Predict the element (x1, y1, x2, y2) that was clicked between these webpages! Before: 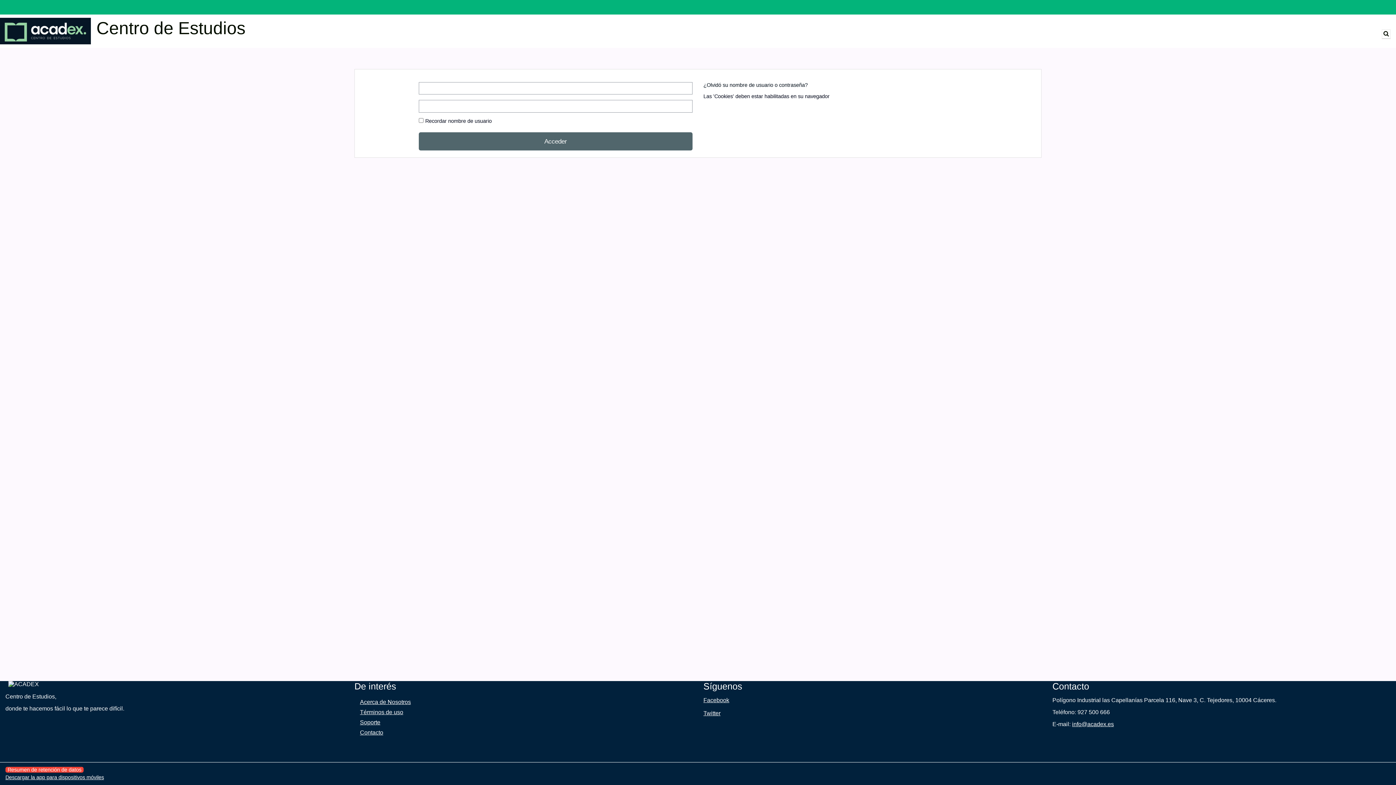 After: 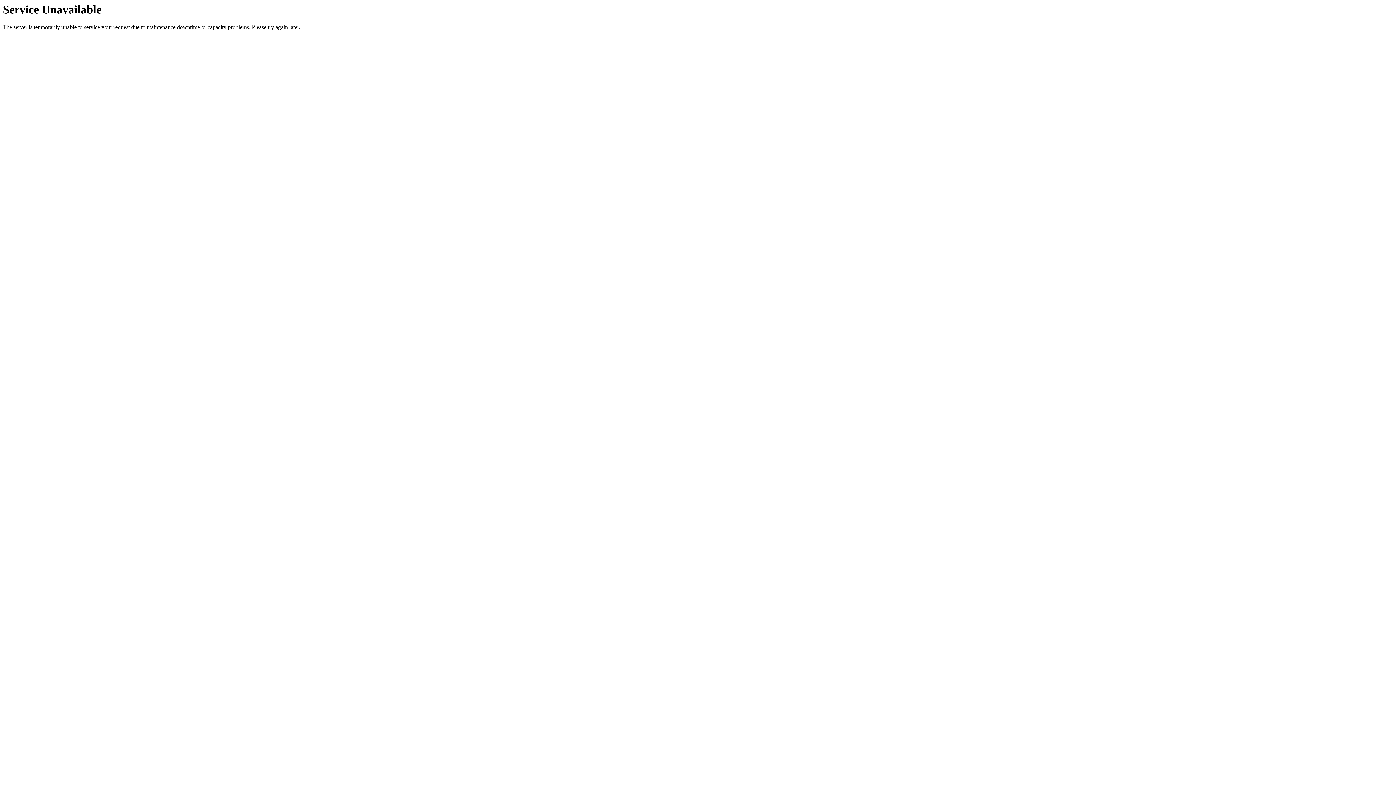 Action: bbox: (703, 82, 808, 87) label: ¿Olvidó su nombre de usuario o contraseña?